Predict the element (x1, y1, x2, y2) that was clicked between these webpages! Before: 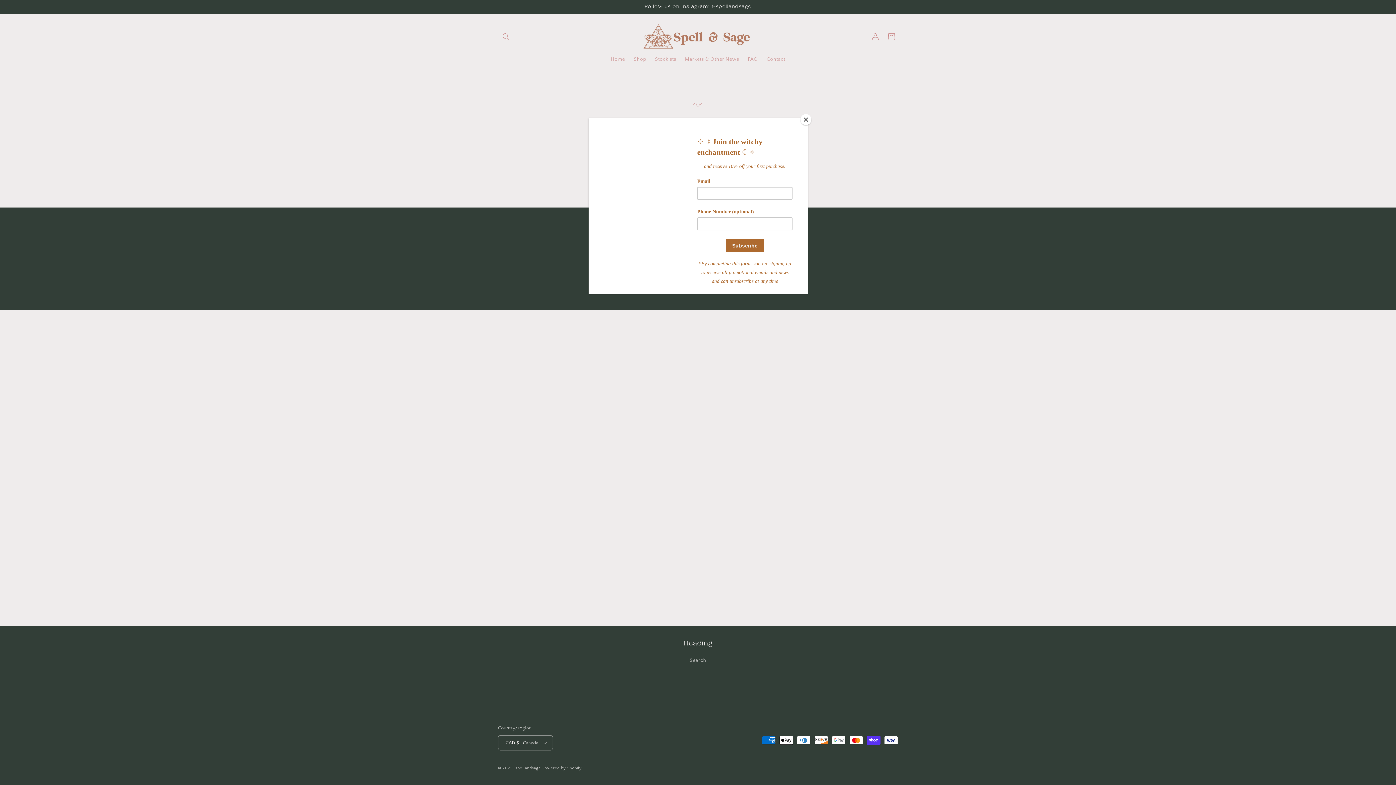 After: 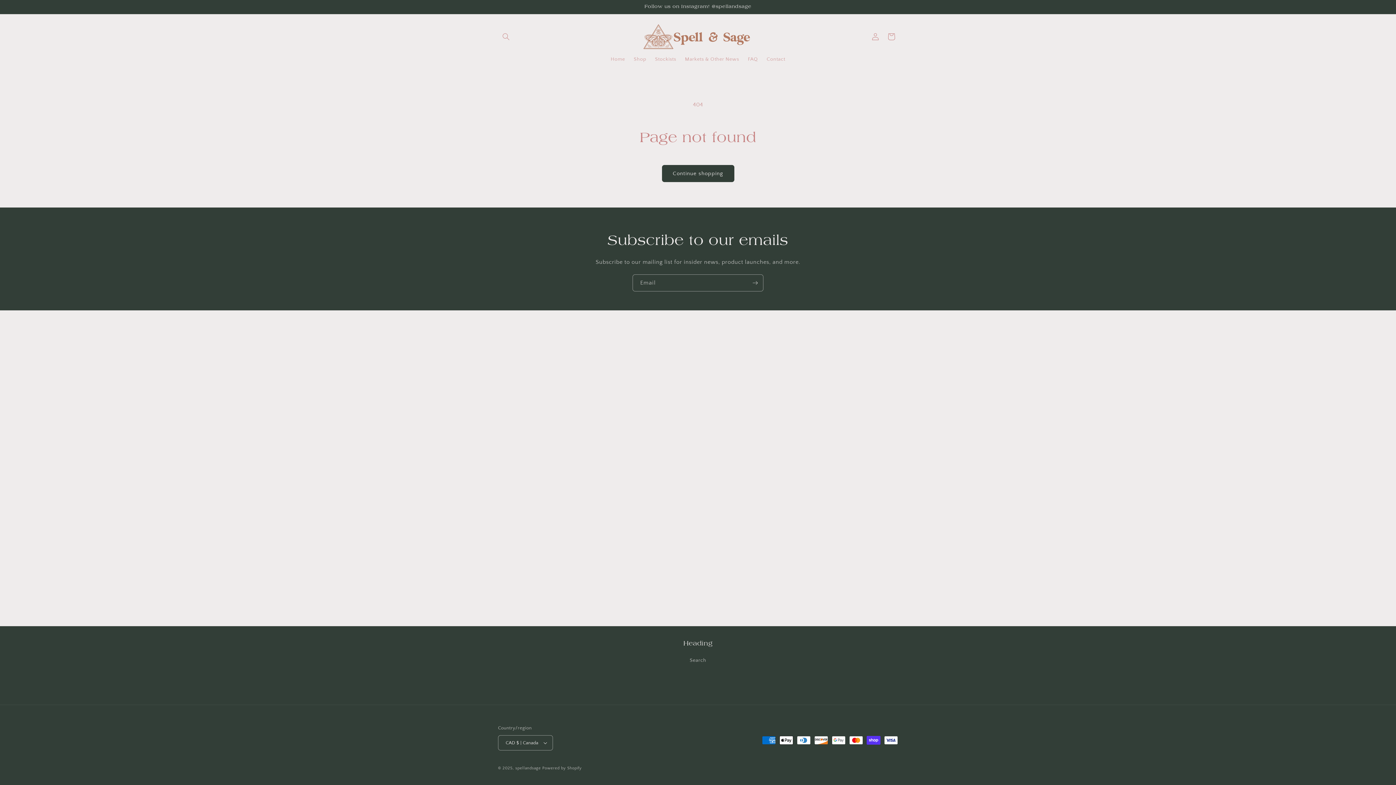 Action: bbox: (800, 114, 811, 125) label: Close